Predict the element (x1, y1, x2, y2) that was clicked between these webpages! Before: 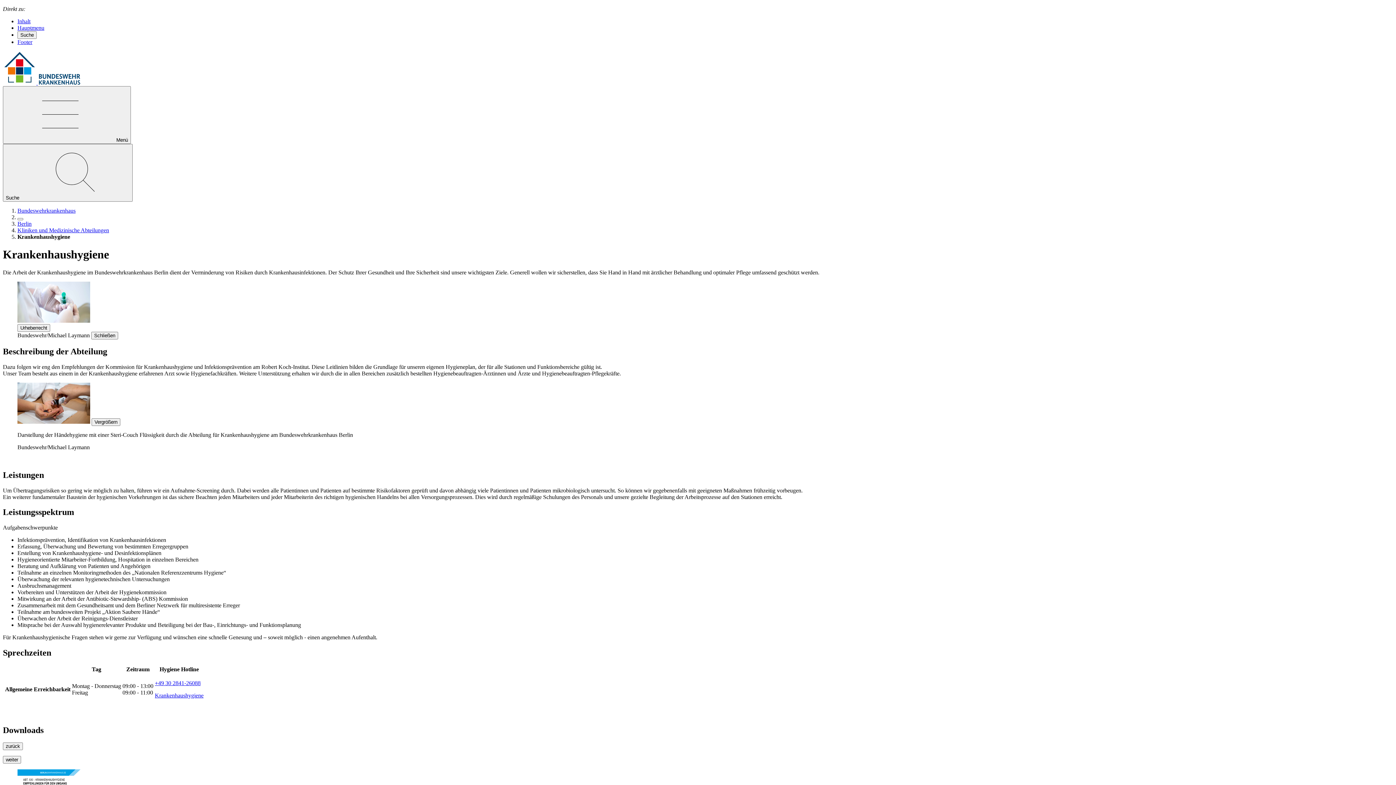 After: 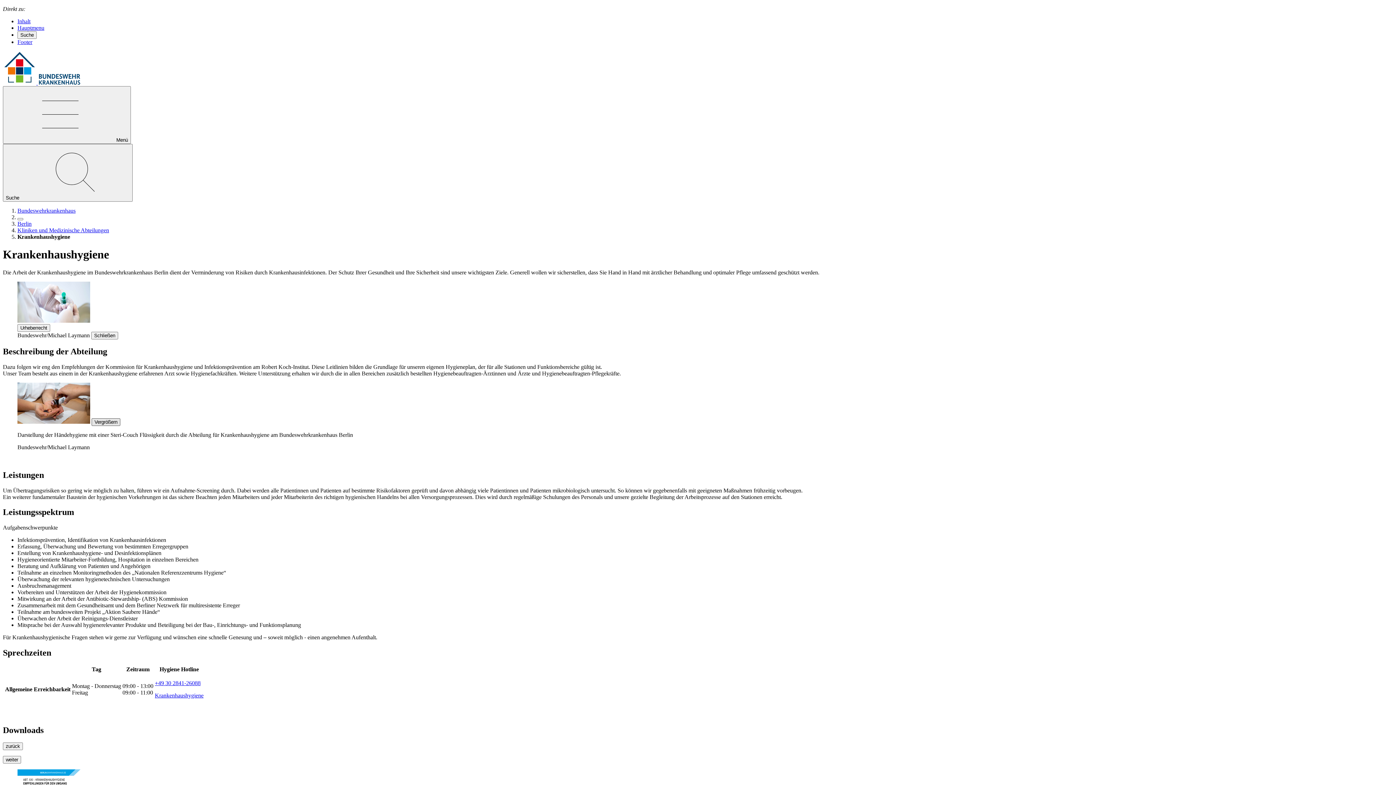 Action: bbox: (91, 418, 120, 426) label: Vergrößern